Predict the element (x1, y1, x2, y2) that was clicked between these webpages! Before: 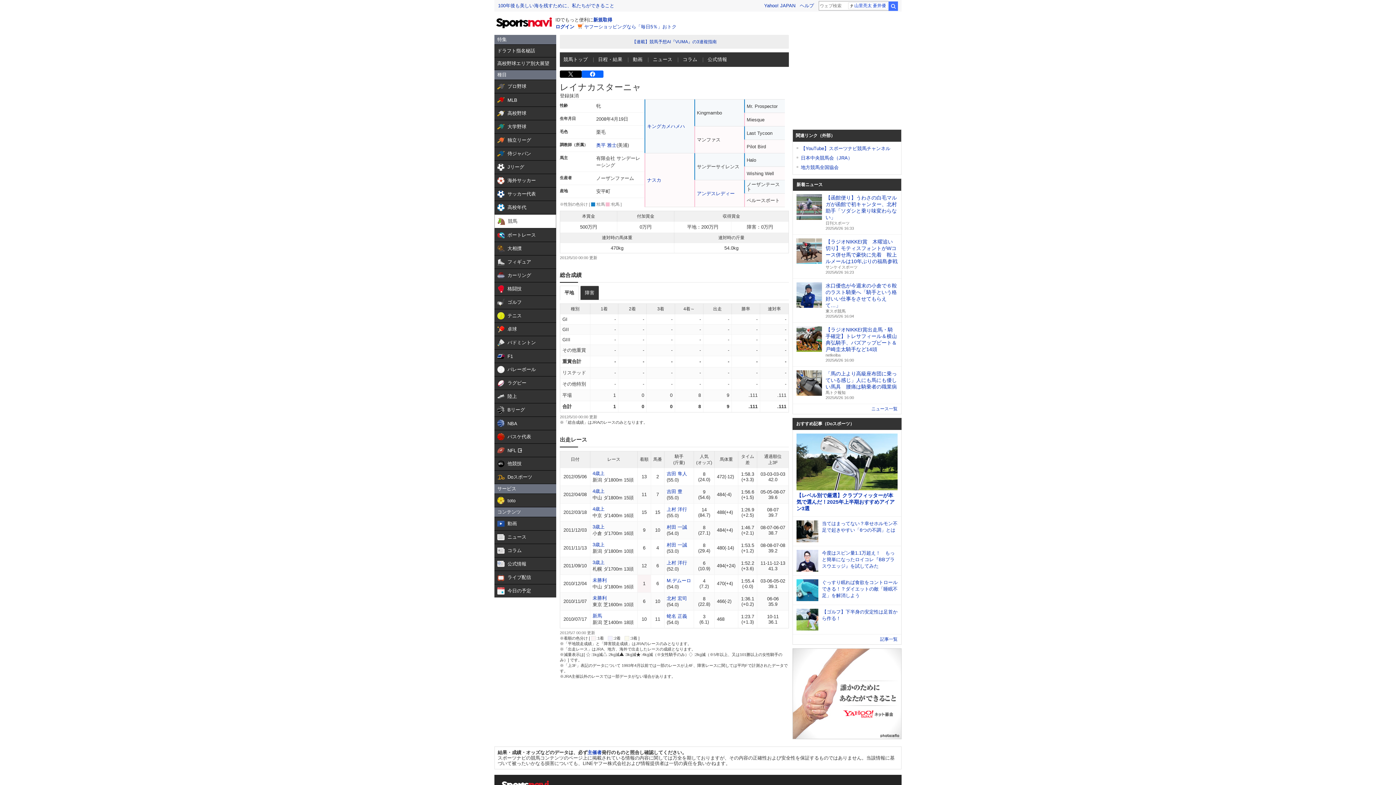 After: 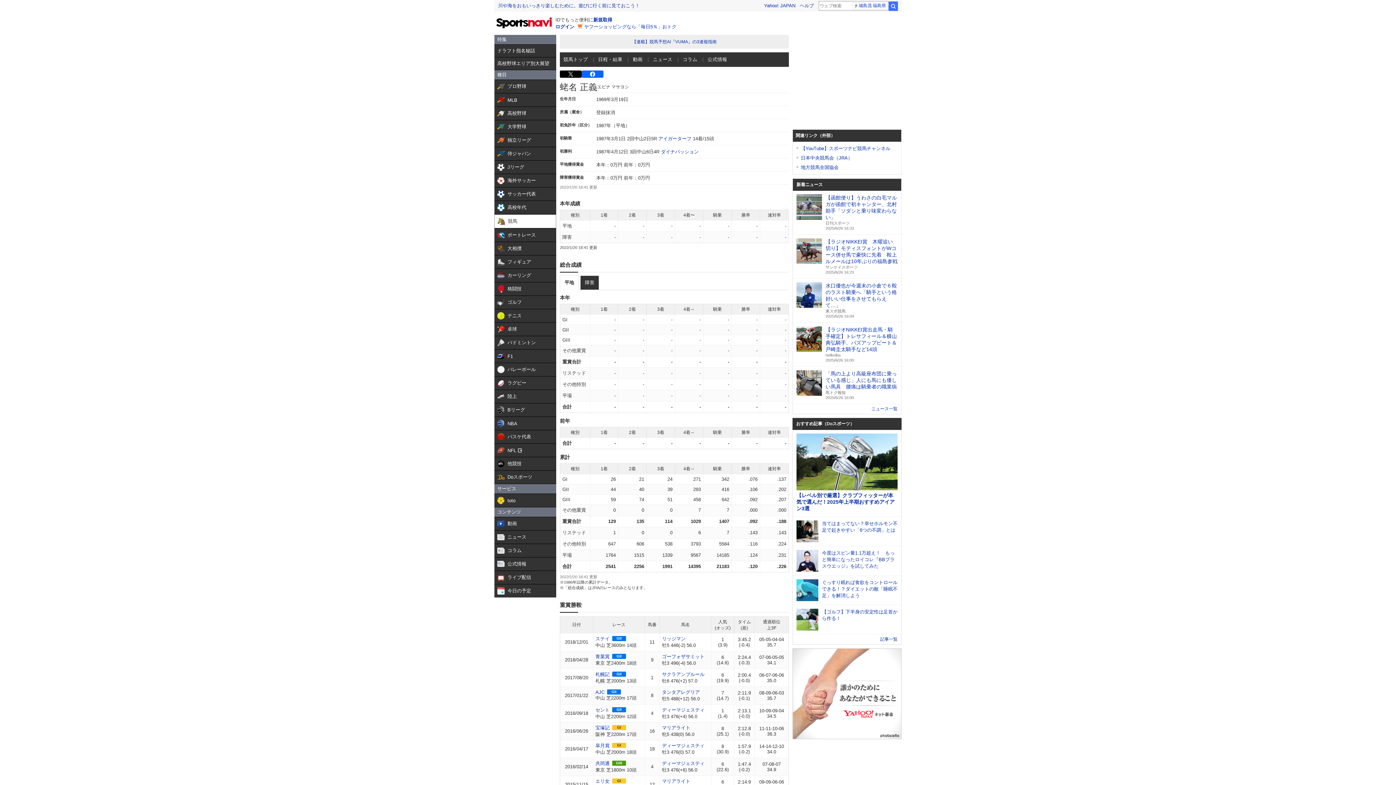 Action: bbox: (666, 613, 687, 619) label: 蛯名 正義